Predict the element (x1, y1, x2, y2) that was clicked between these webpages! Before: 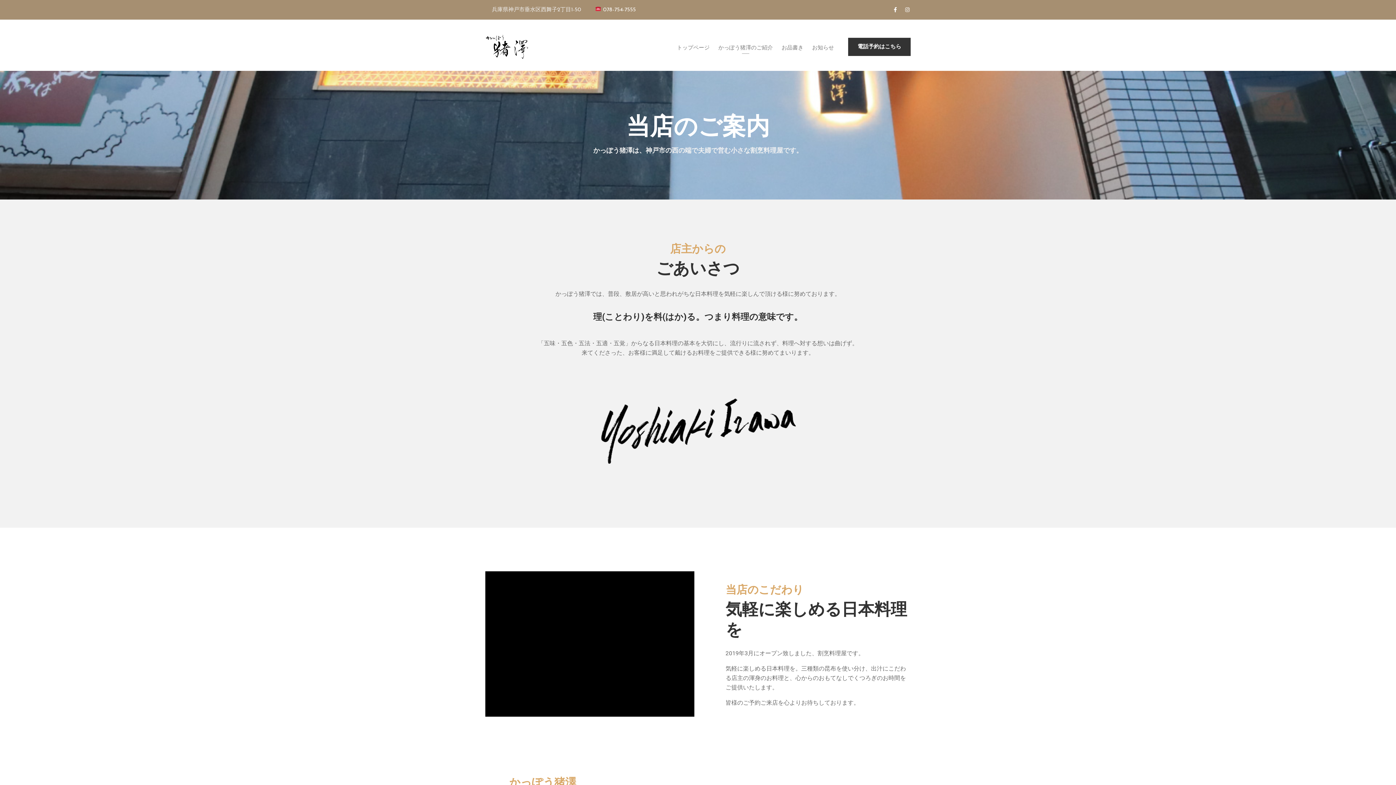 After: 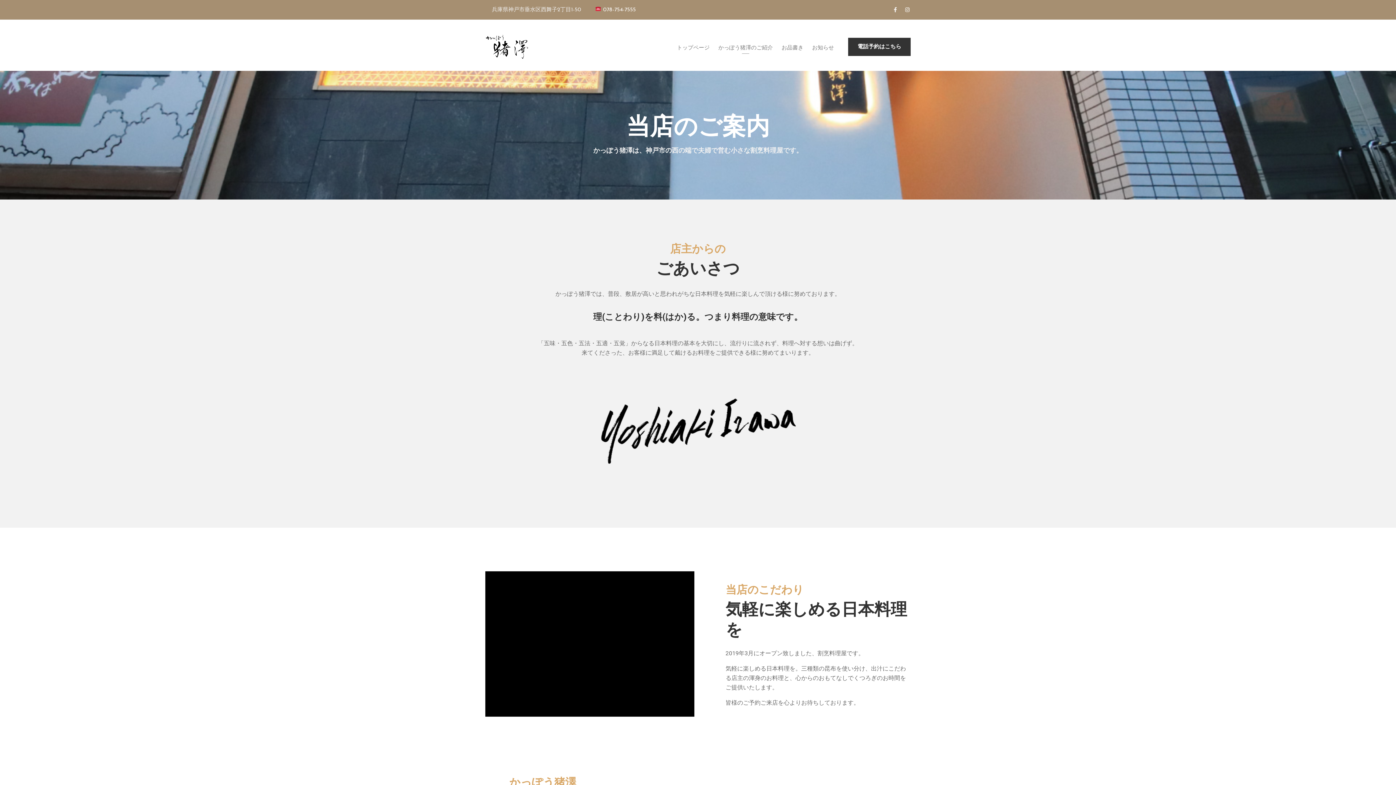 Action: bbox: (890, 4, 900, 14) label: Facebook-f